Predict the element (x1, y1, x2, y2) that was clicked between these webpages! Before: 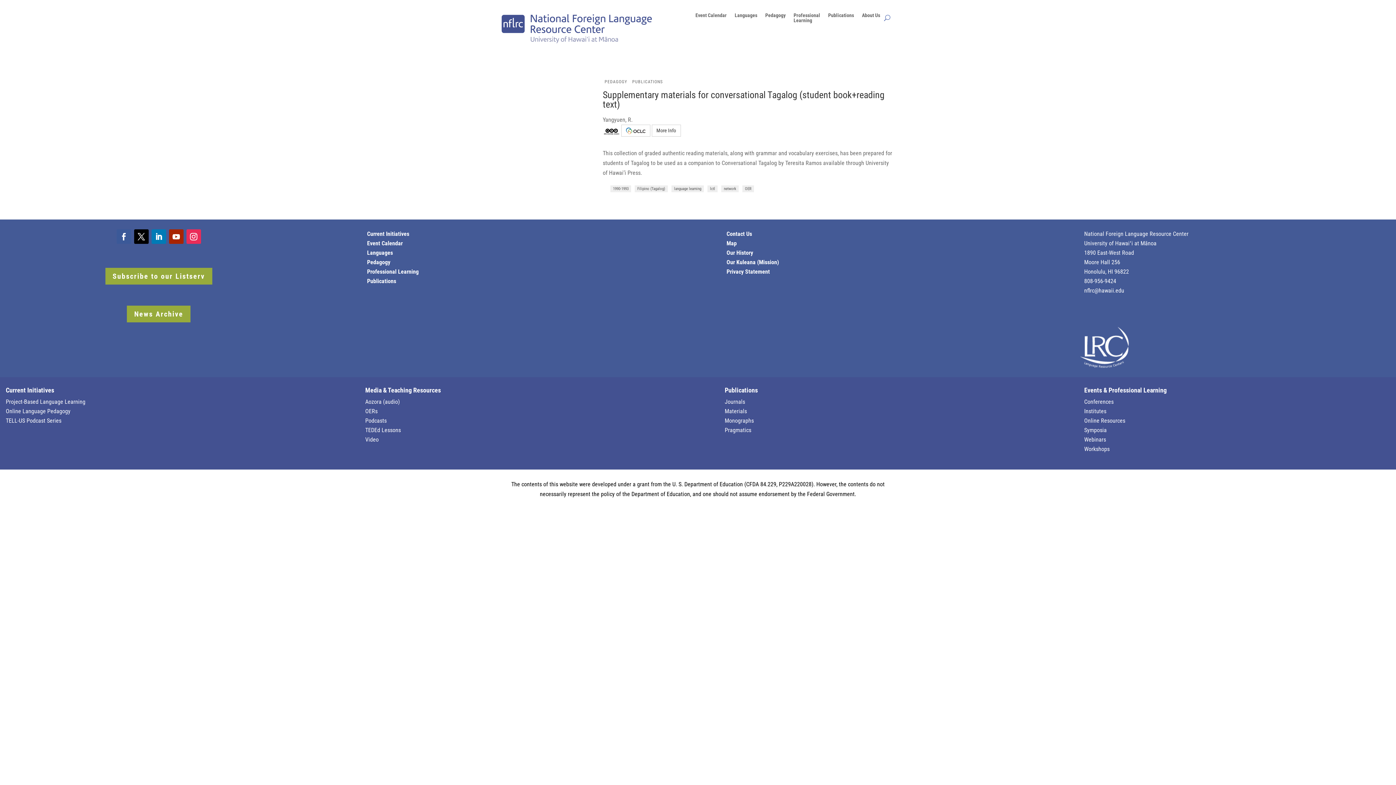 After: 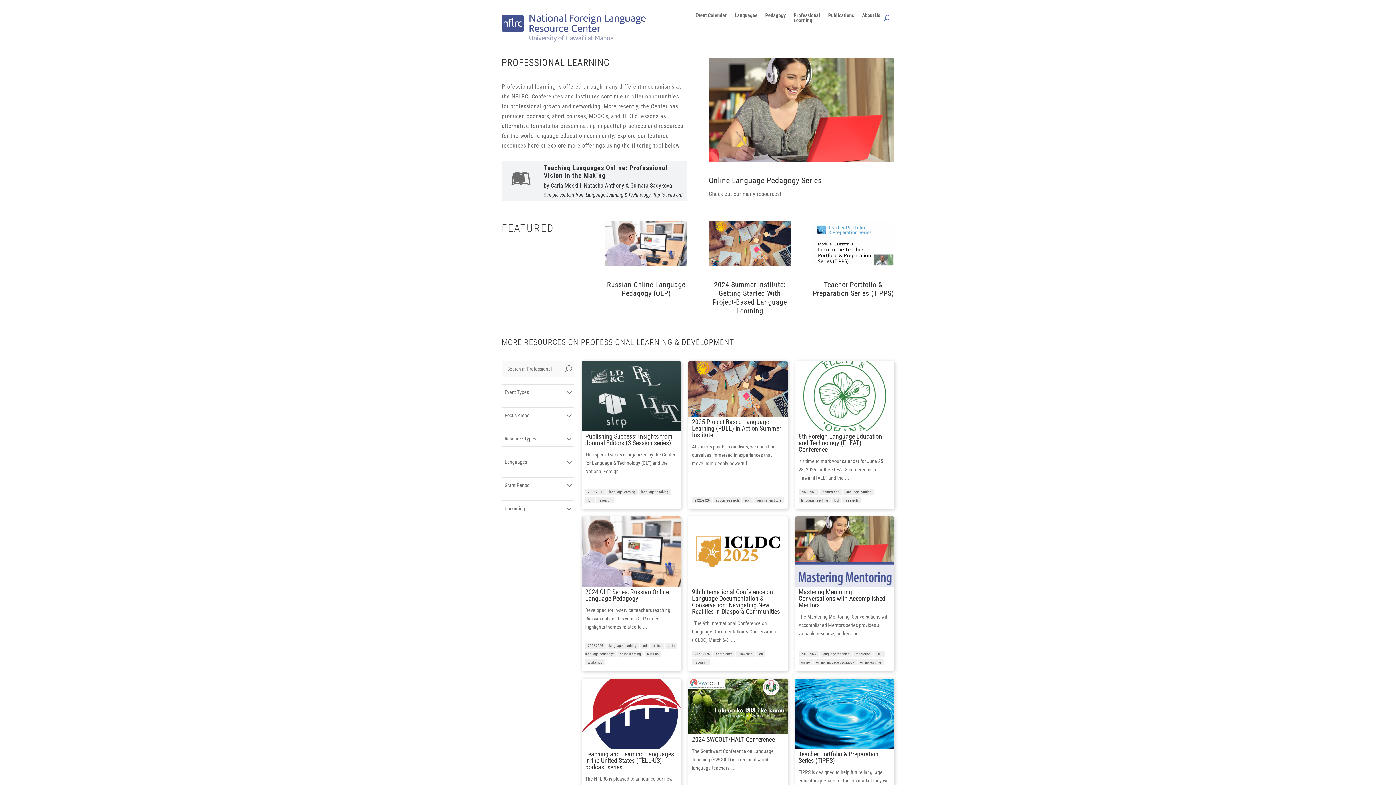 Action: label: Professional
Learning bbox: (793, 12, 820, 25)